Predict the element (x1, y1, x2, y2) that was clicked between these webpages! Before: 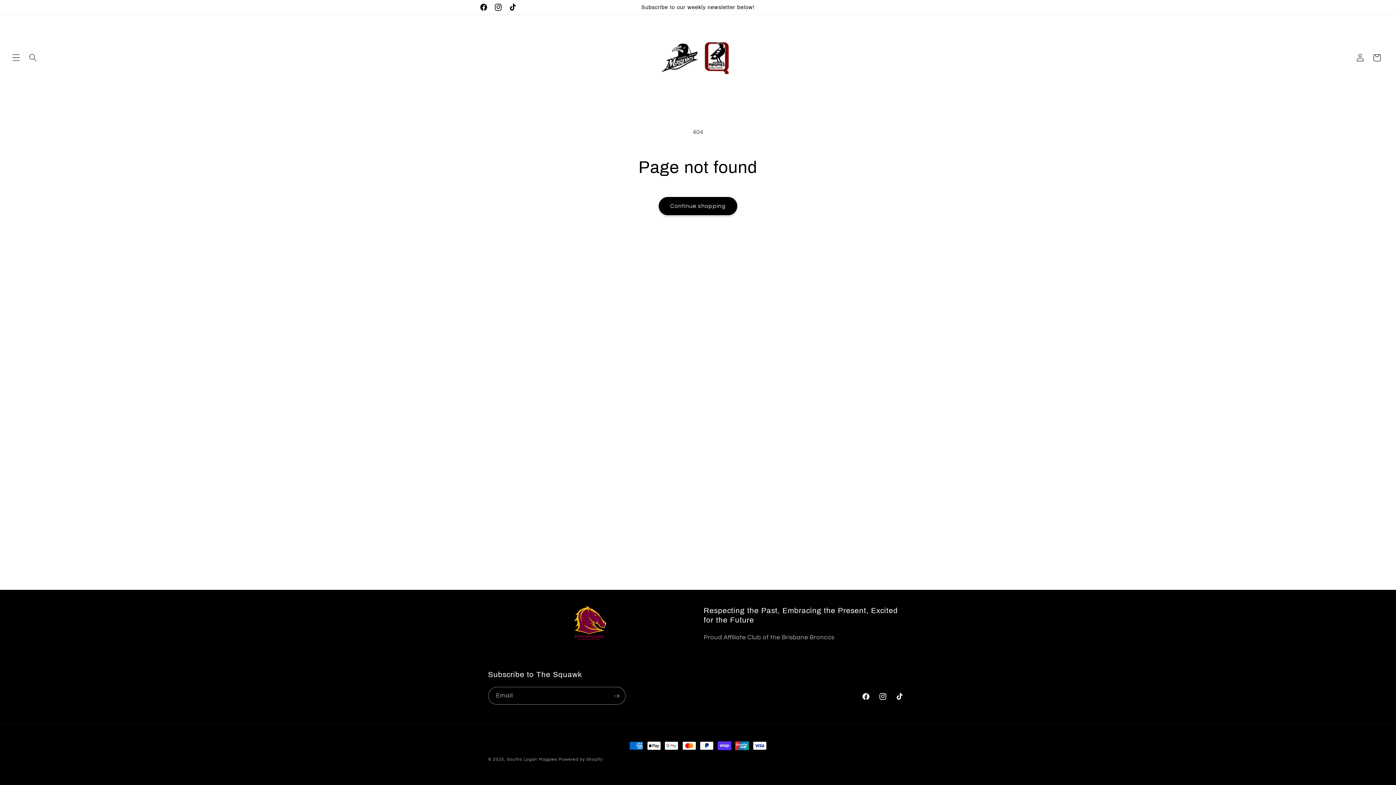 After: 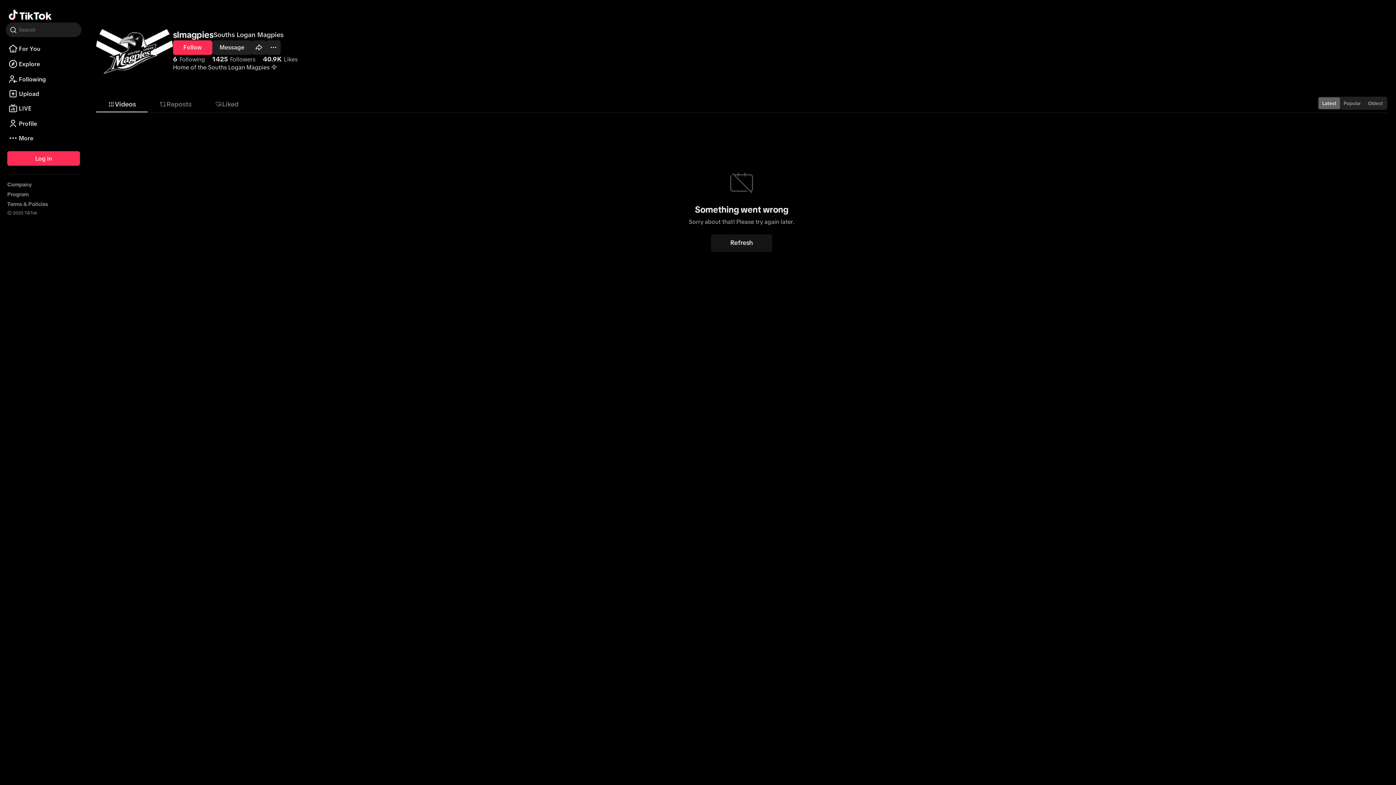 Action: bbox: (505, 0, 520, 14) label: TikTok